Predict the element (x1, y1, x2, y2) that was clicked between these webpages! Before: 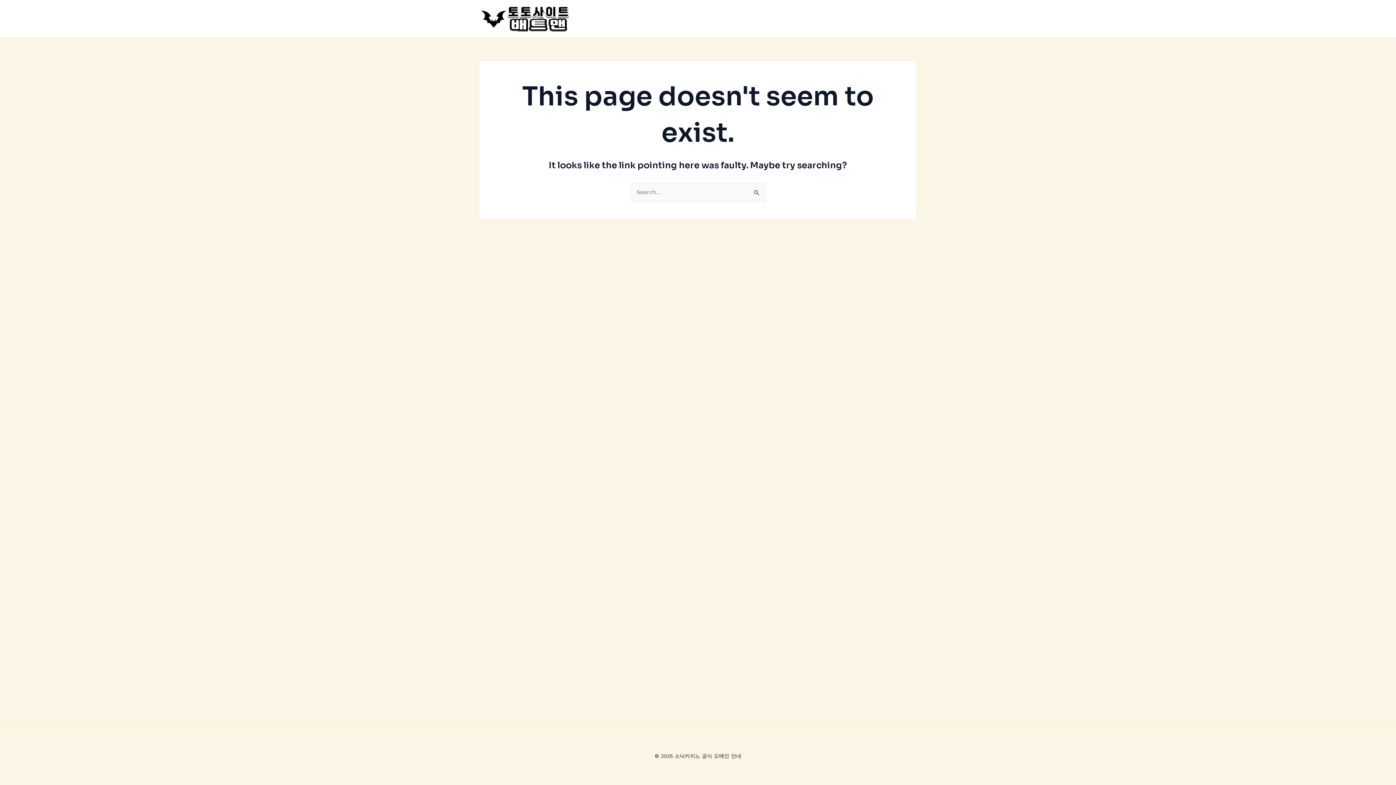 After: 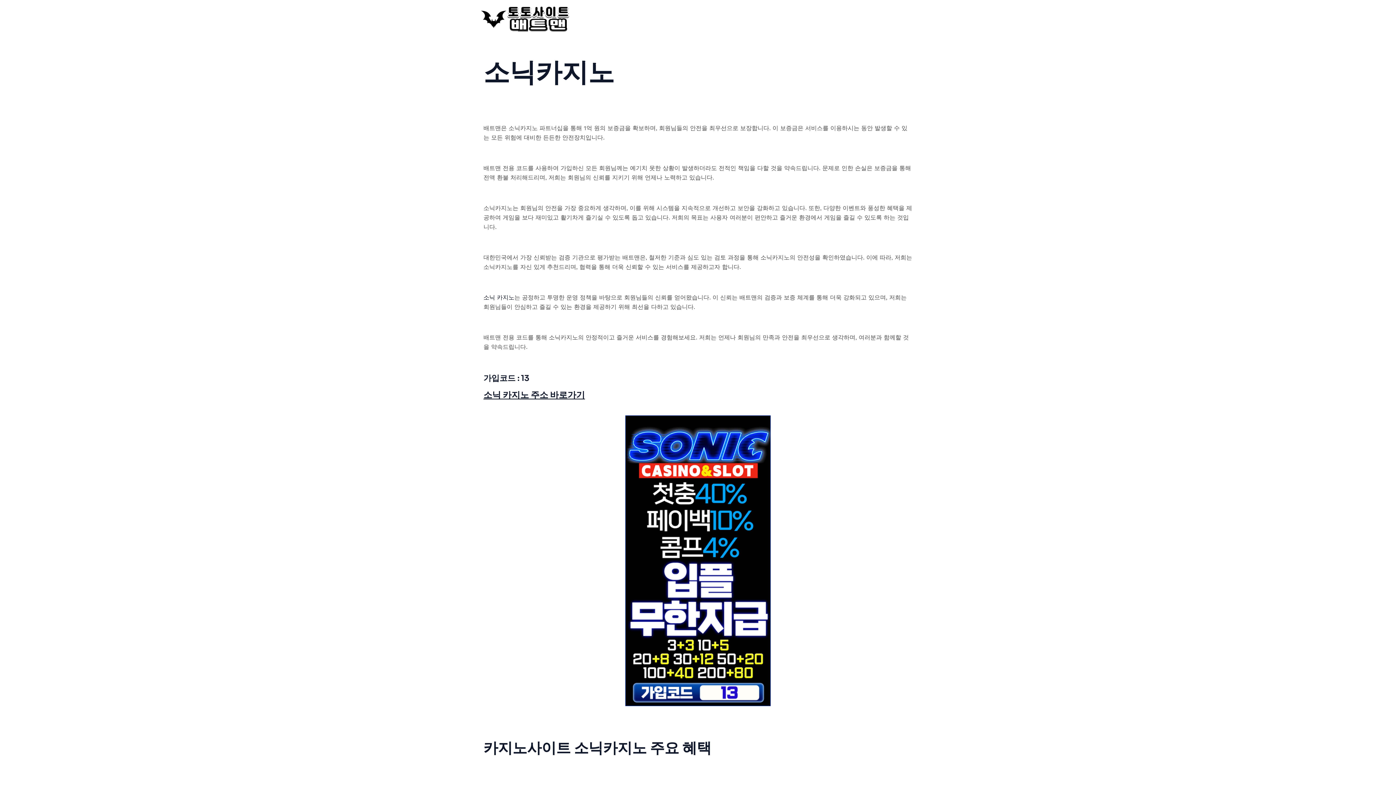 Action: bbox: (480, 14, 570, 21)